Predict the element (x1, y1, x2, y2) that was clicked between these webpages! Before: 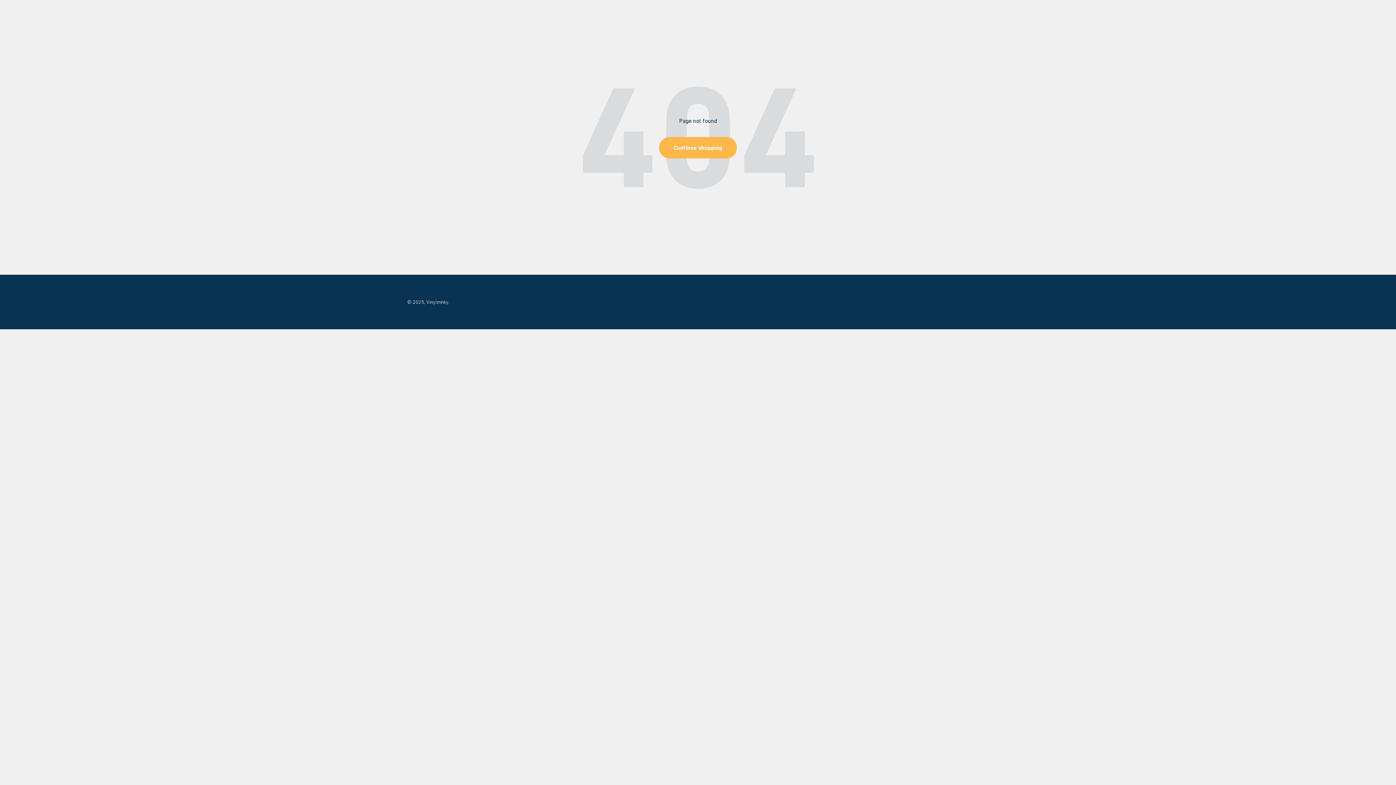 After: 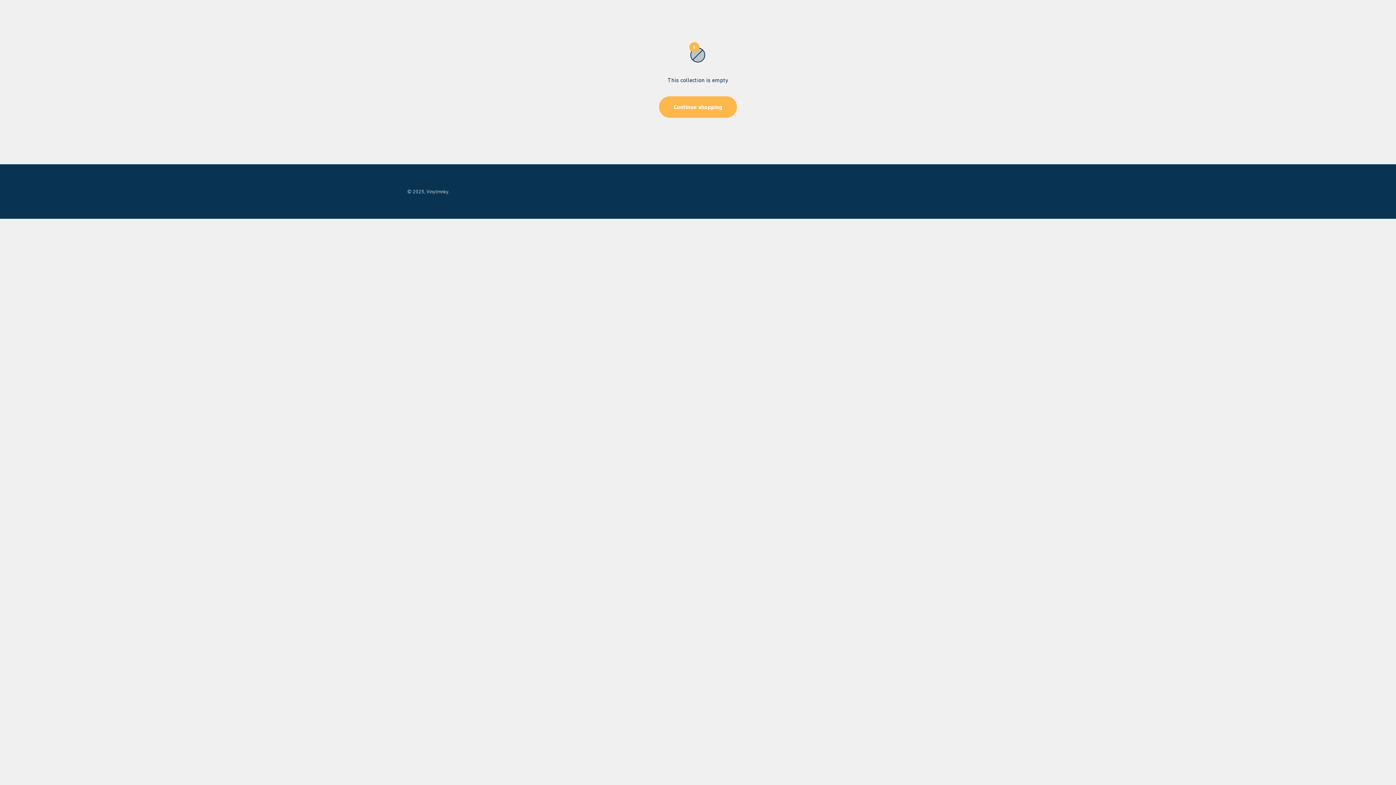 Action: bbox: (659, 137, 737, 158) label: Continue shopping